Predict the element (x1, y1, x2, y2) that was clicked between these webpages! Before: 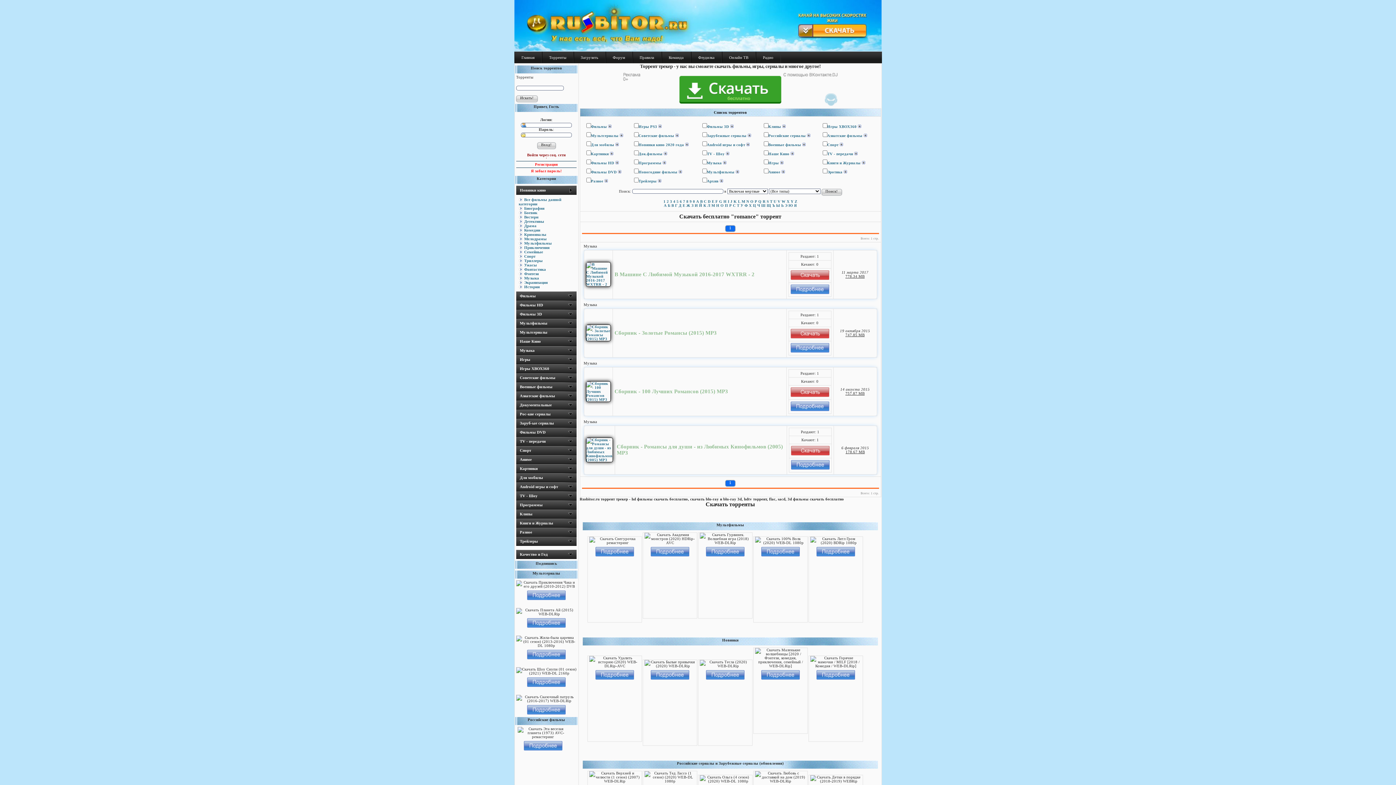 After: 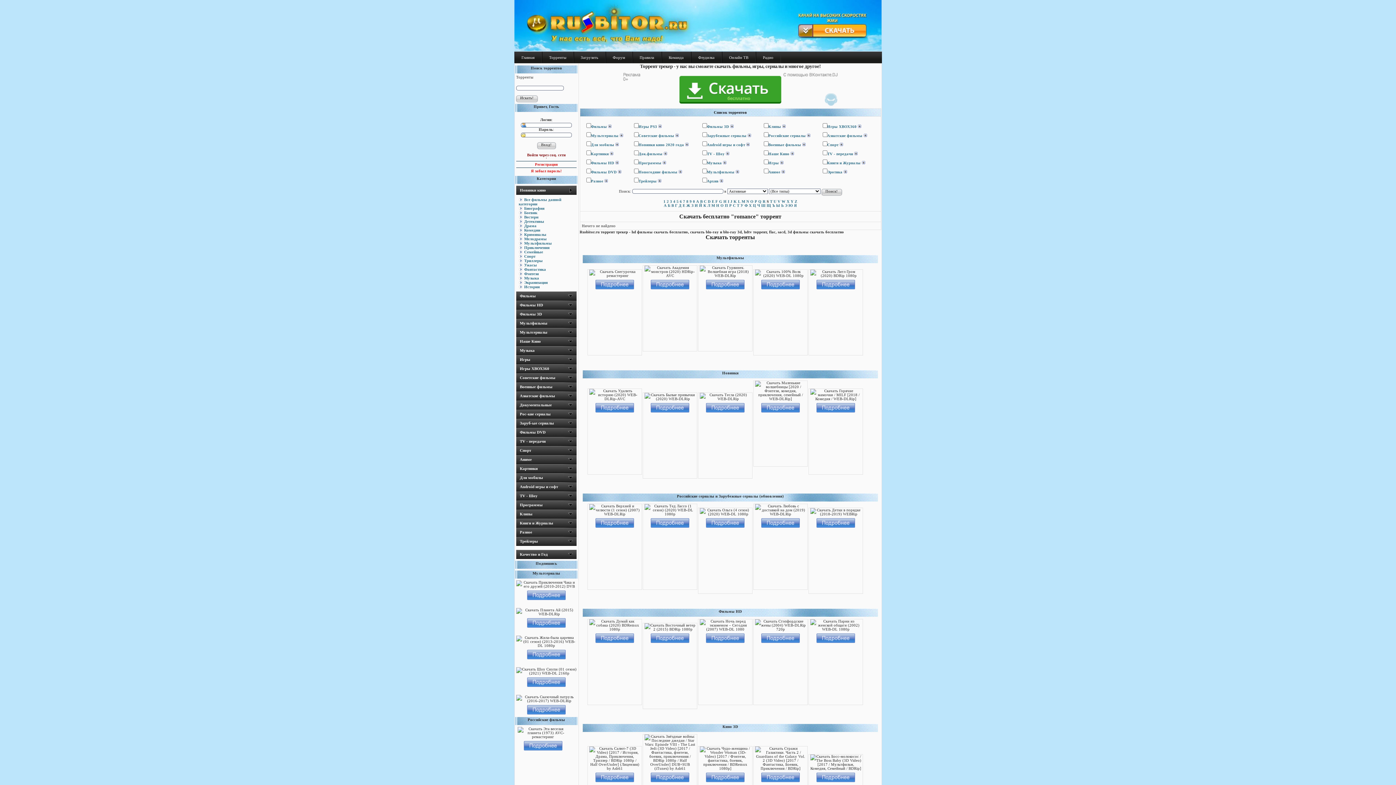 Action: bbox: (766, 199, 769, 203) label: S